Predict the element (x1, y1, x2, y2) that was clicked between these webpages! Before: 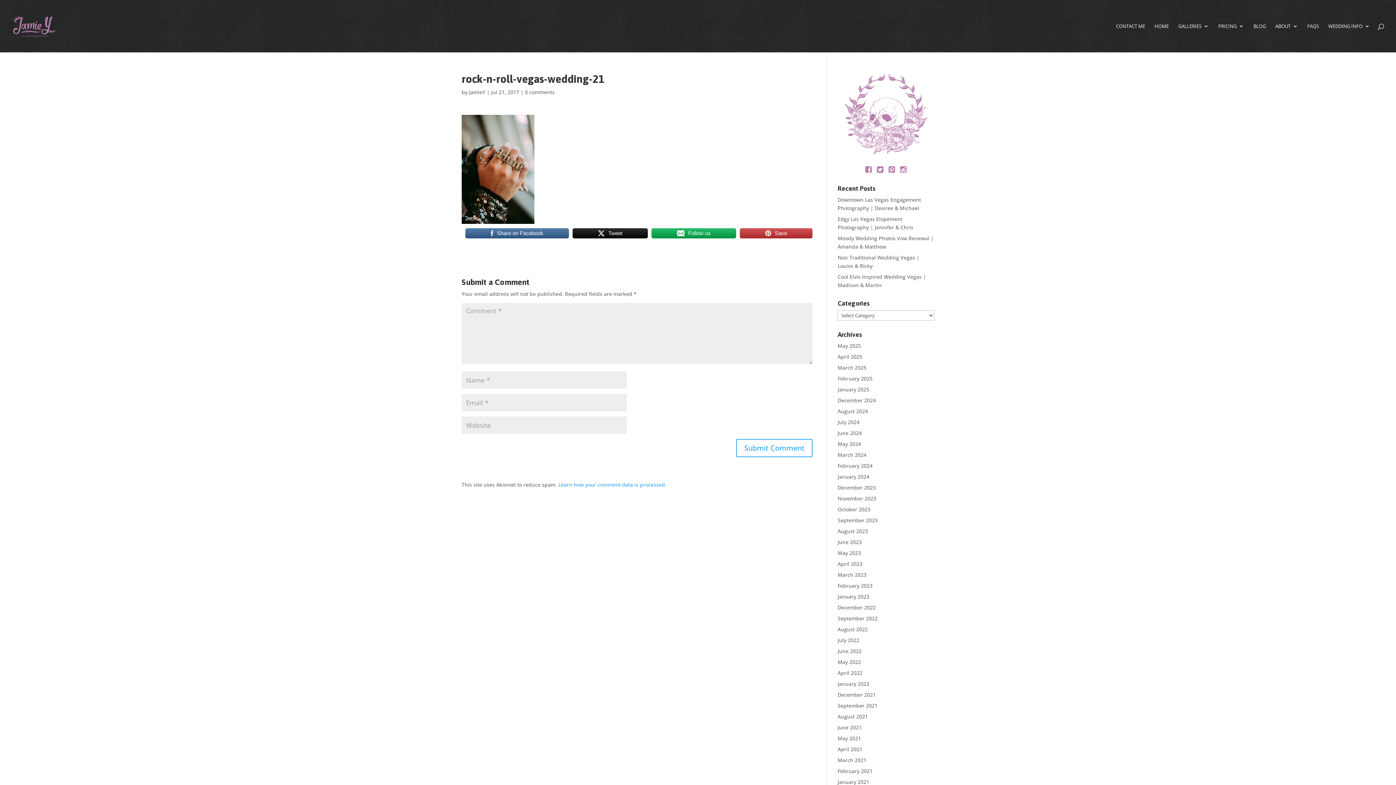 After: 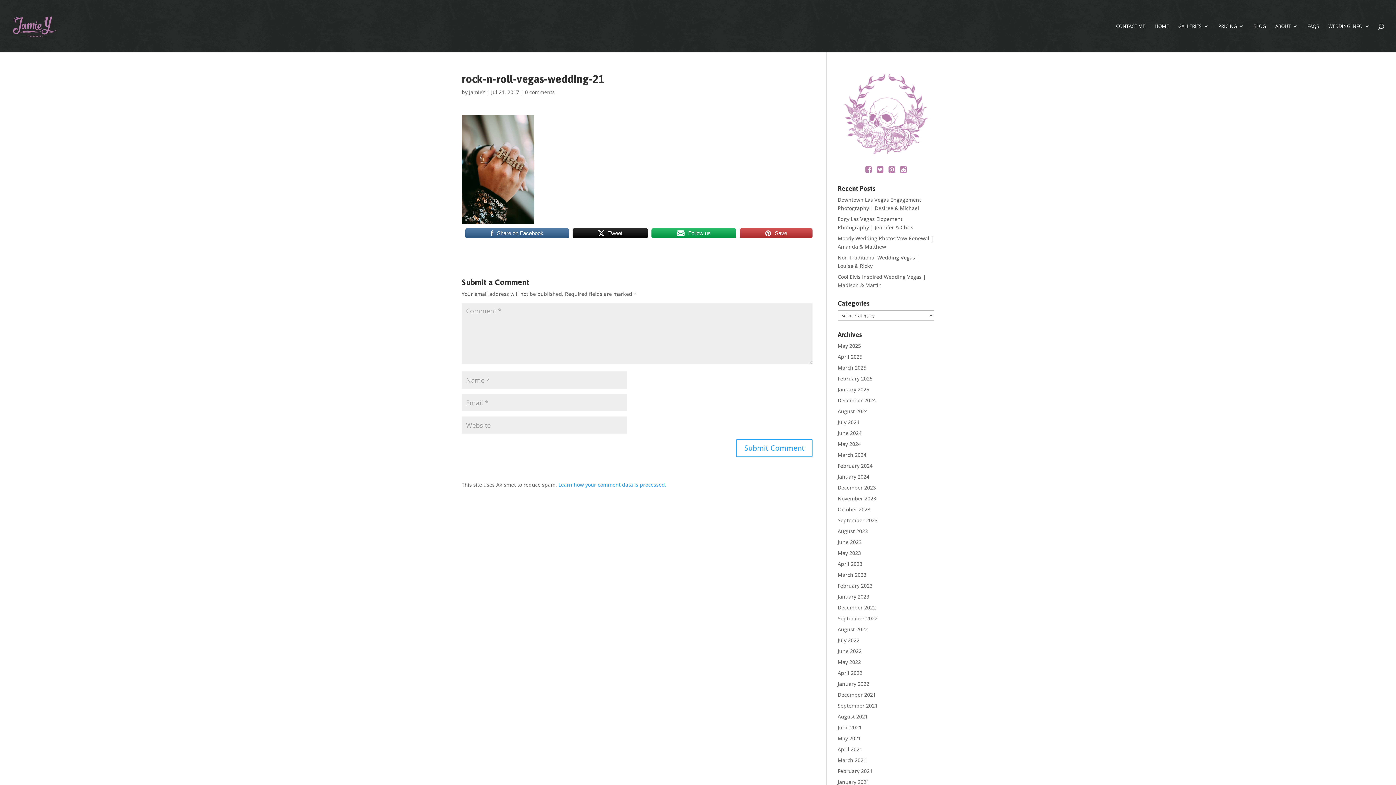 Action: bbox: (558, 481, 666, 488) label: Learn how your comment data is processed.